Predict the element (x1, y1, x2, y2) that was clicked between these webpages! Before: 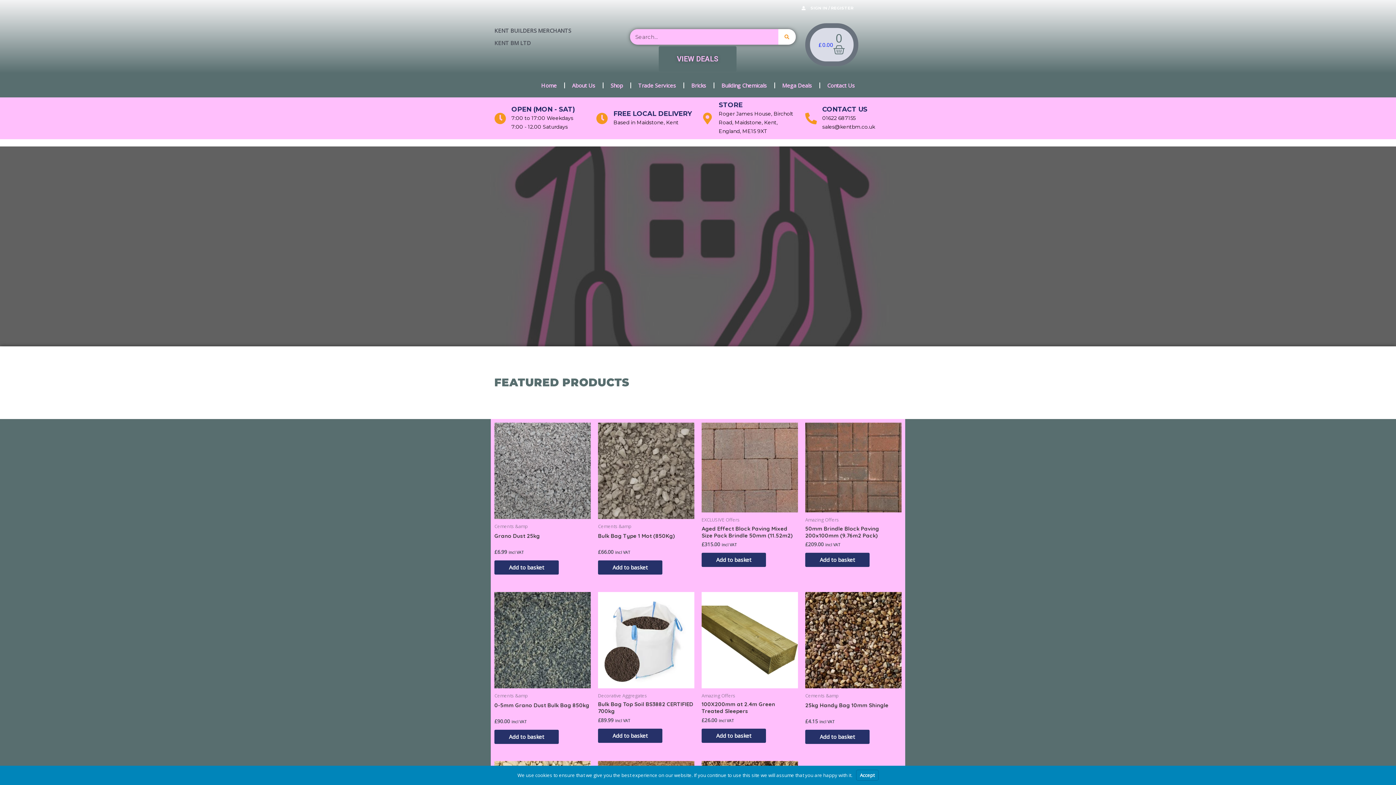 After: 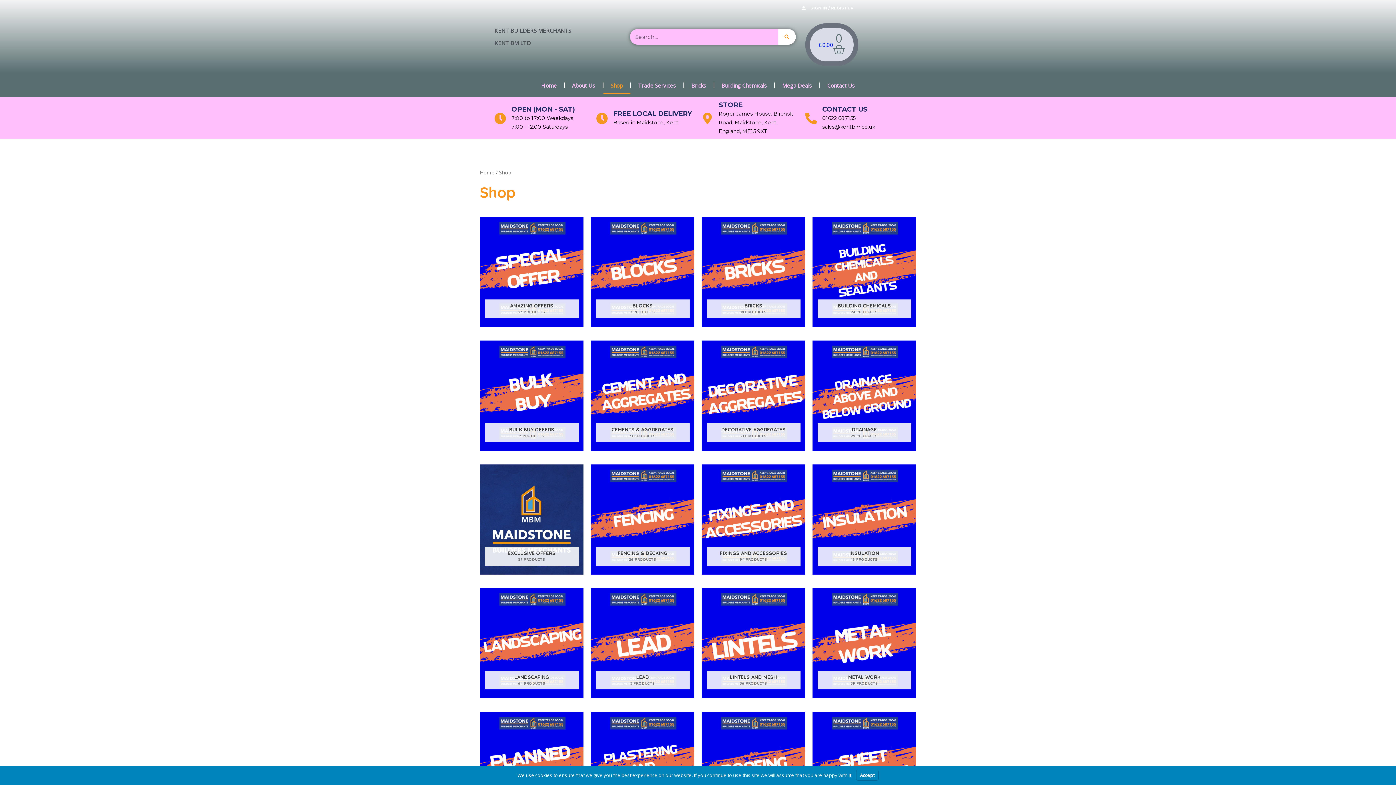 Action: bbox: (603, 77, 630, 93) label: Shop